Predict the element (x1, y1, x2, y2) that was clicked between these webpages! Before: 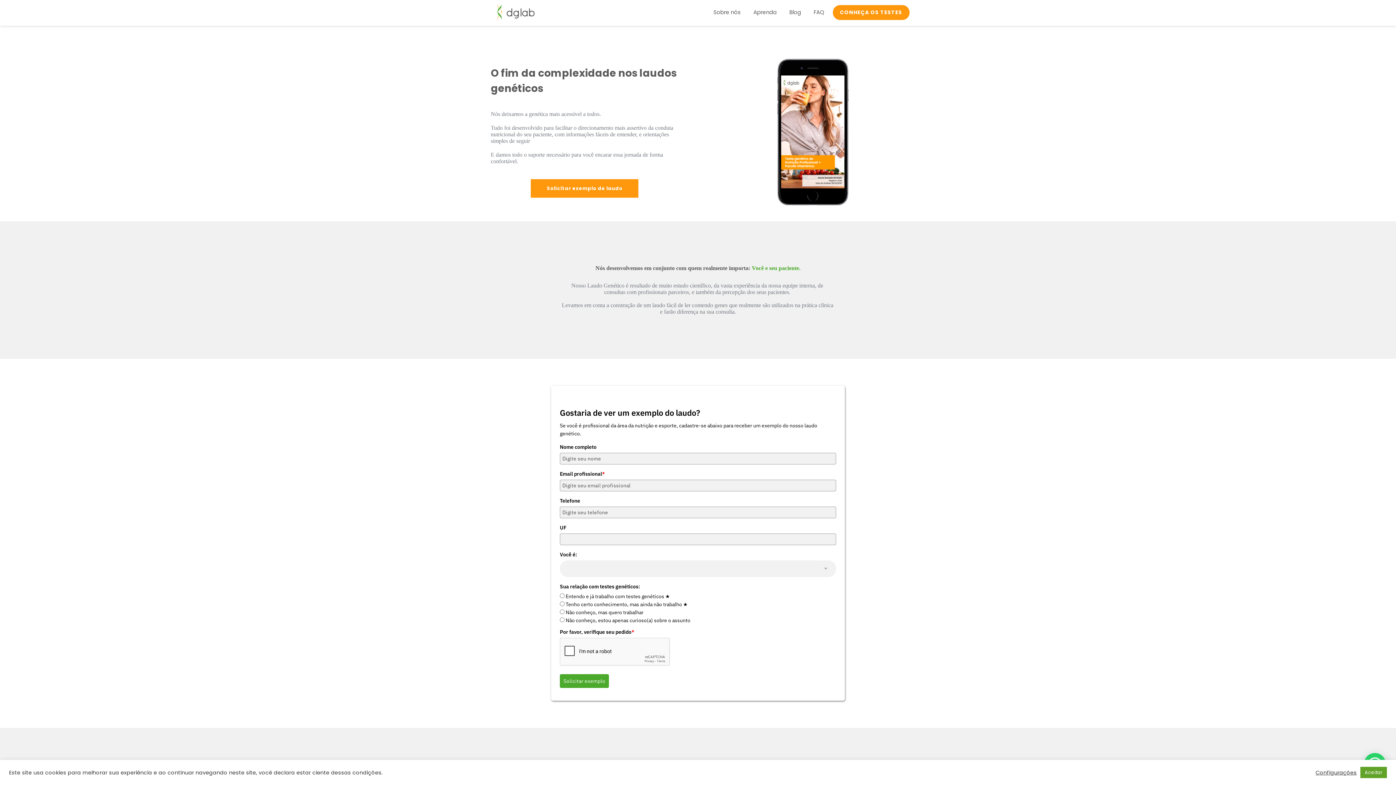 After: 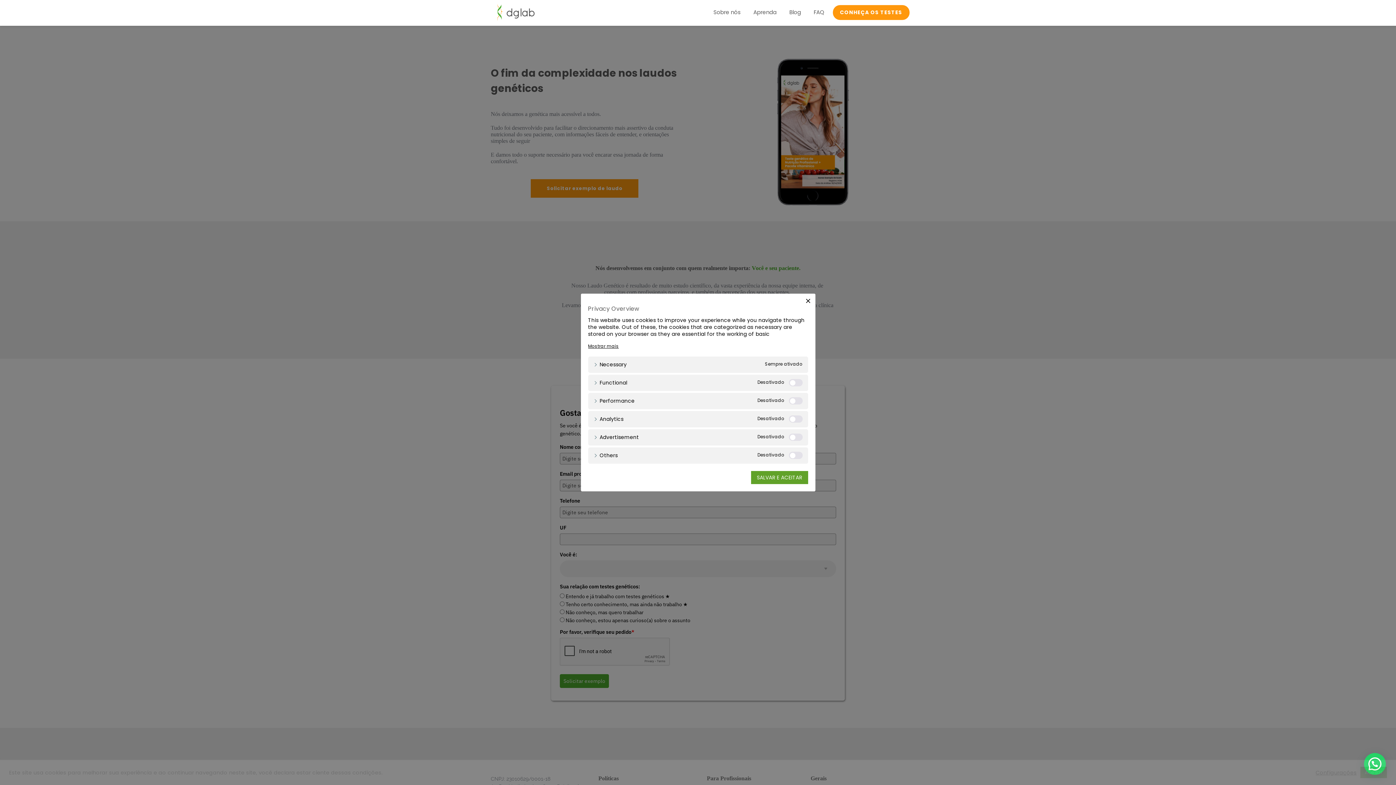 Action: bbox: (1315, 769, 1357, 776) label: Configurações